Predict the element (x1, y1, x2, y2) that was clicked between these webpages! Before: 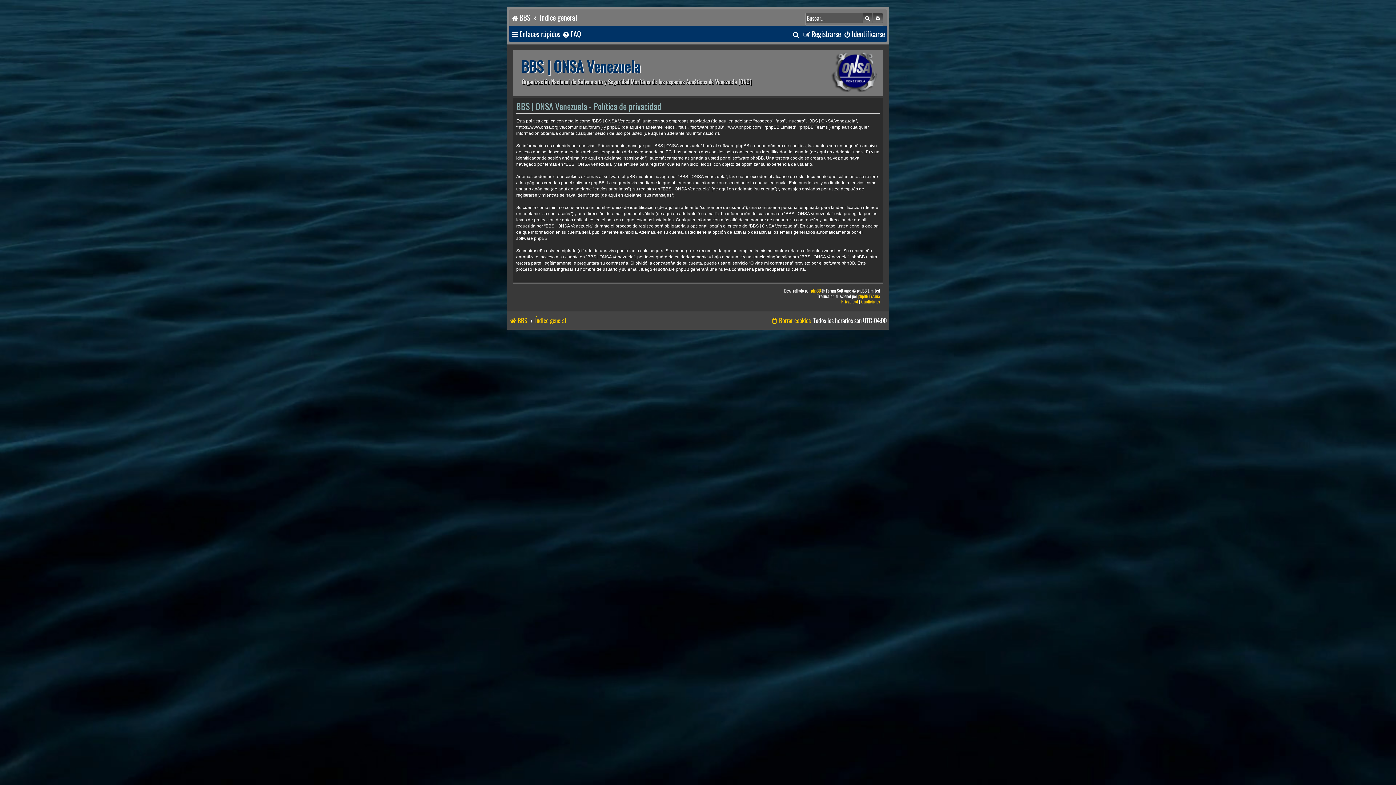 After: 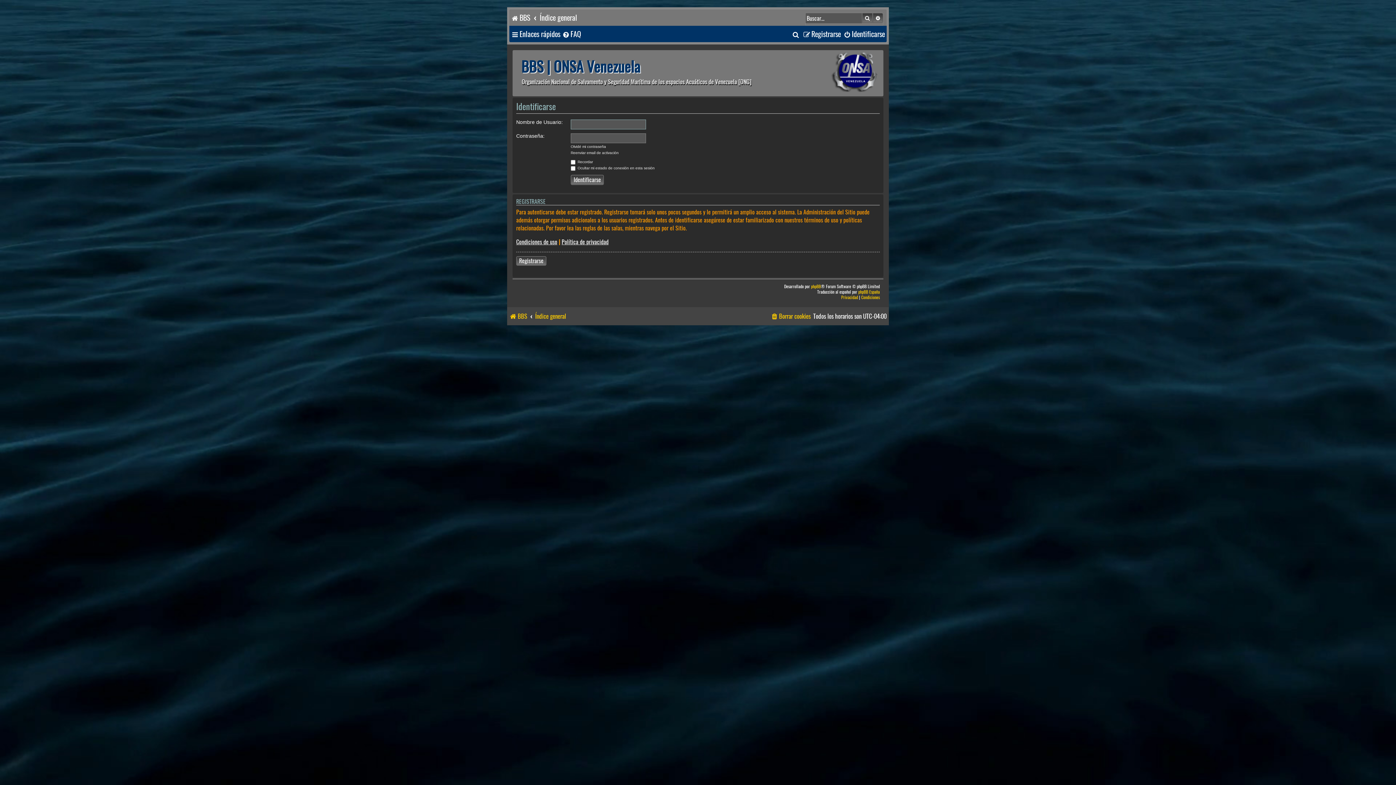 Action: label: Identificarse bbox: (843, 26, 885, 42)